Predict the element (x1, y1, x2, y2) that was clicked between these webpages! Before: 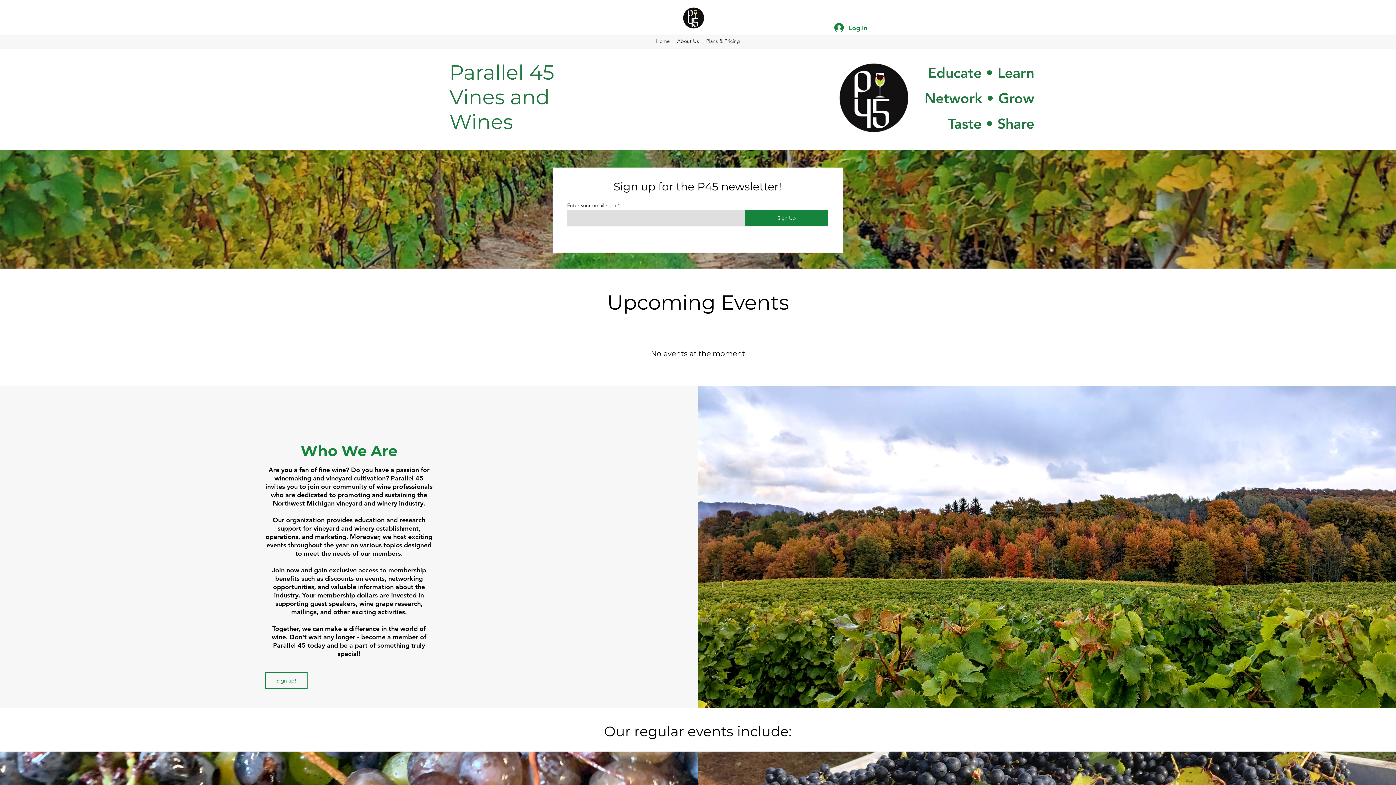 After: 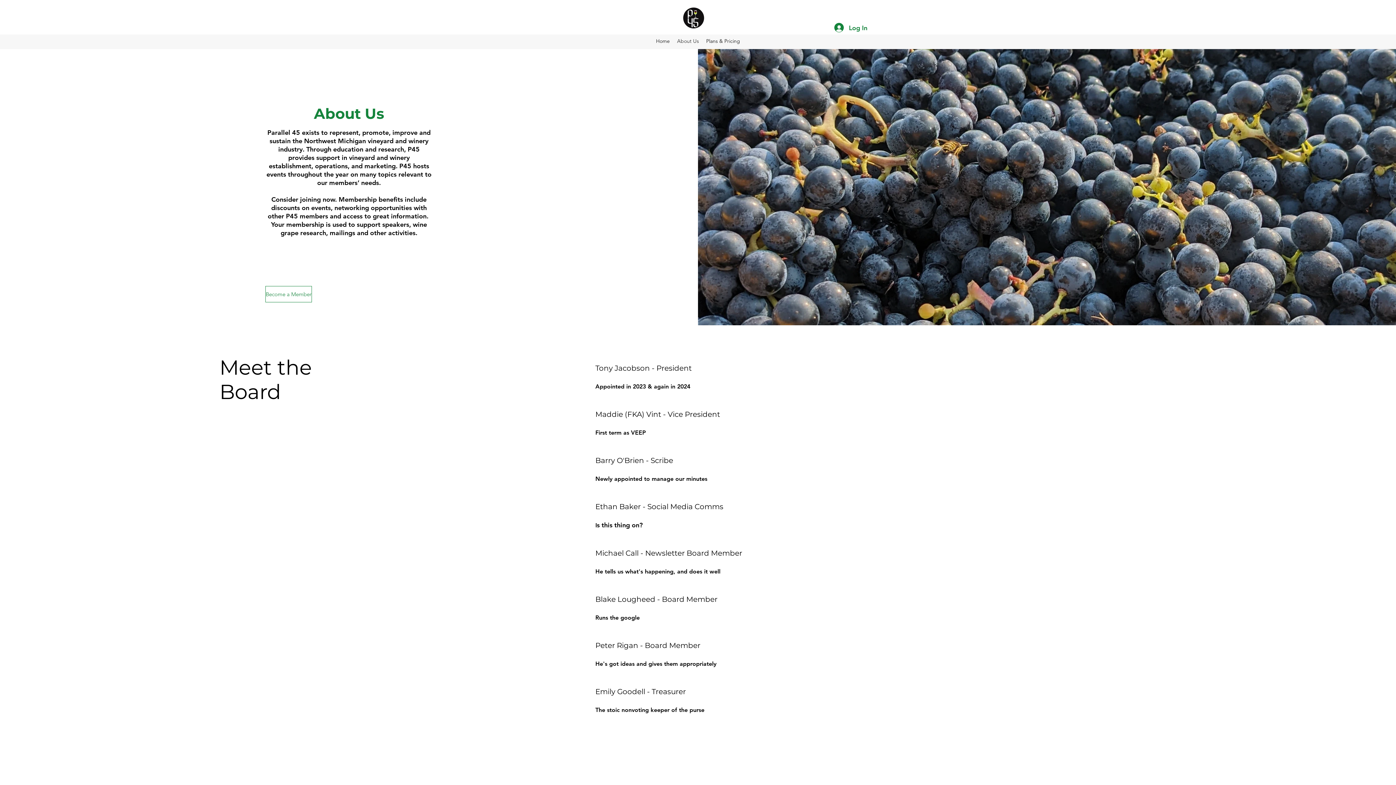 Action: bbox: (673, 35, 702, 46) label: About Us